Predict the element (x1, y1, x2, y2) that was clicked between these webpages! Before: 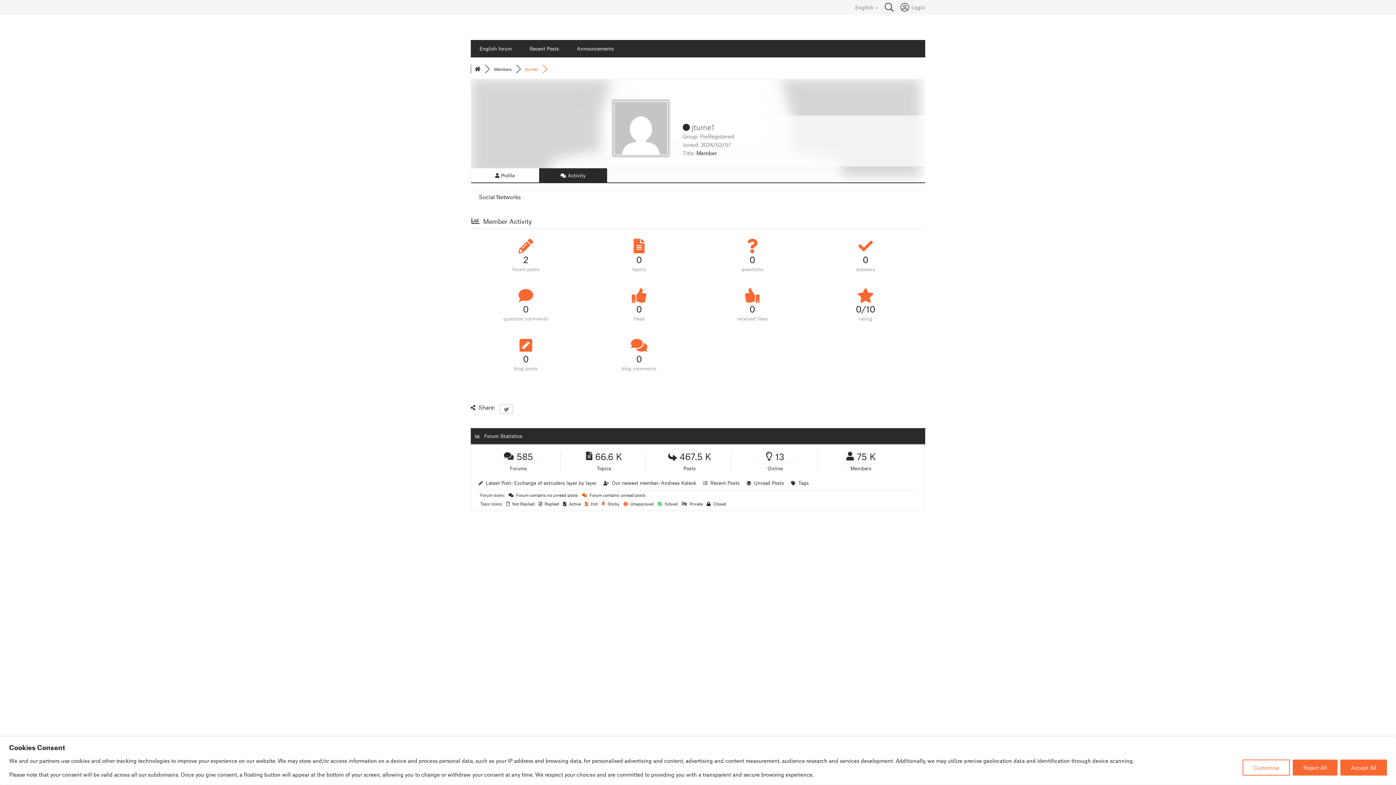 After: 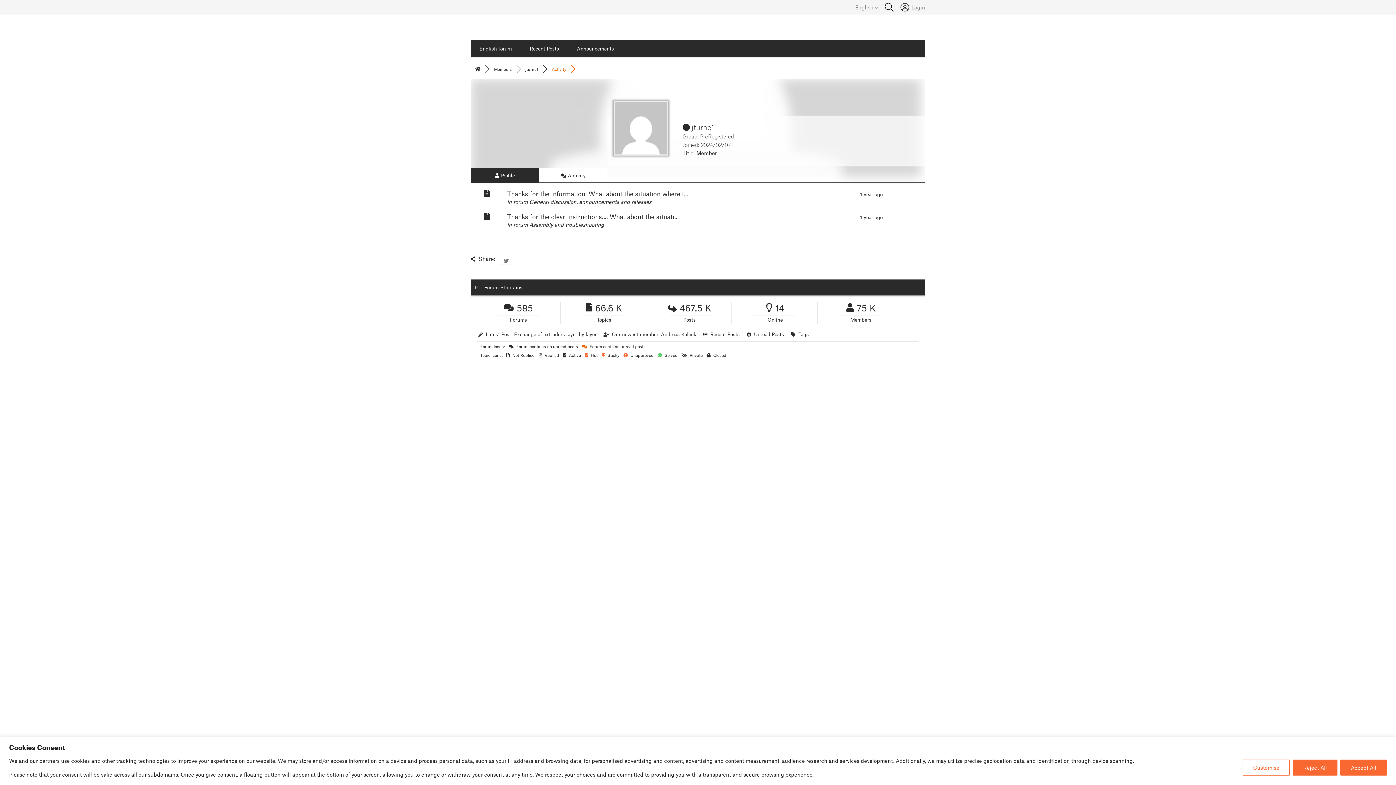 Action: bbox: (539, 168, 607, 182) label:  Activity